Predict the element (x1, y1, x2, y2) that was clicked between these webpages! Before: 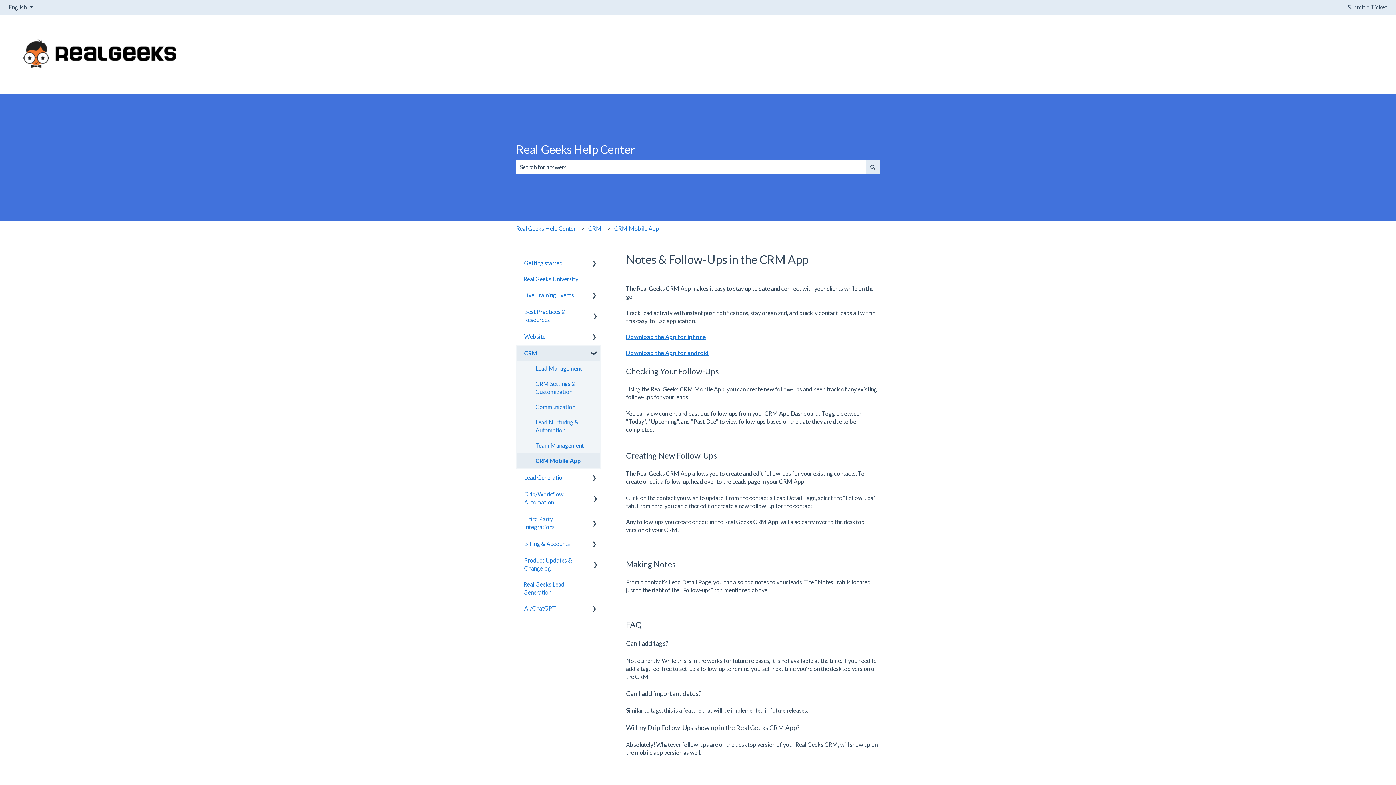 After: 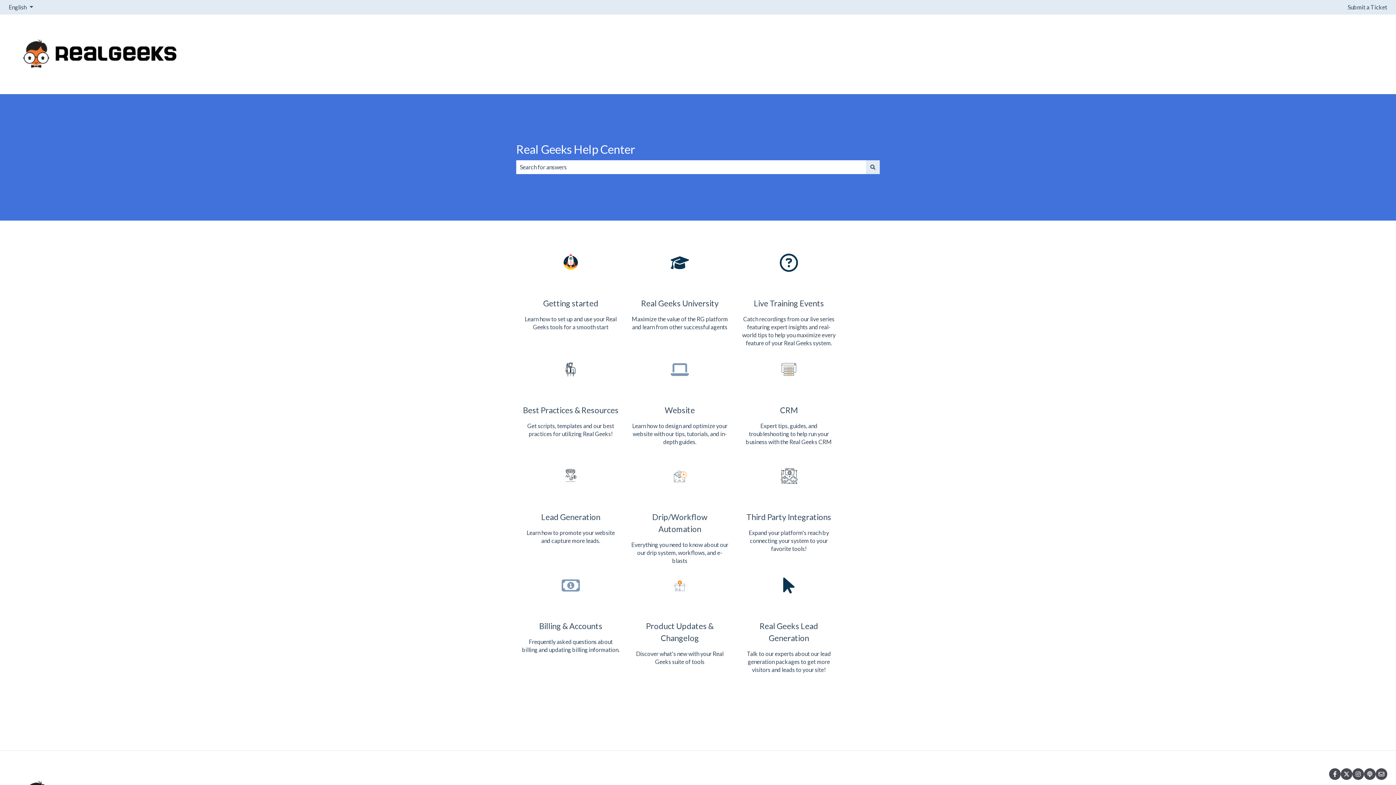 Action: label: Real Geeks Help Center bbox: (516, 220, 576, 236)